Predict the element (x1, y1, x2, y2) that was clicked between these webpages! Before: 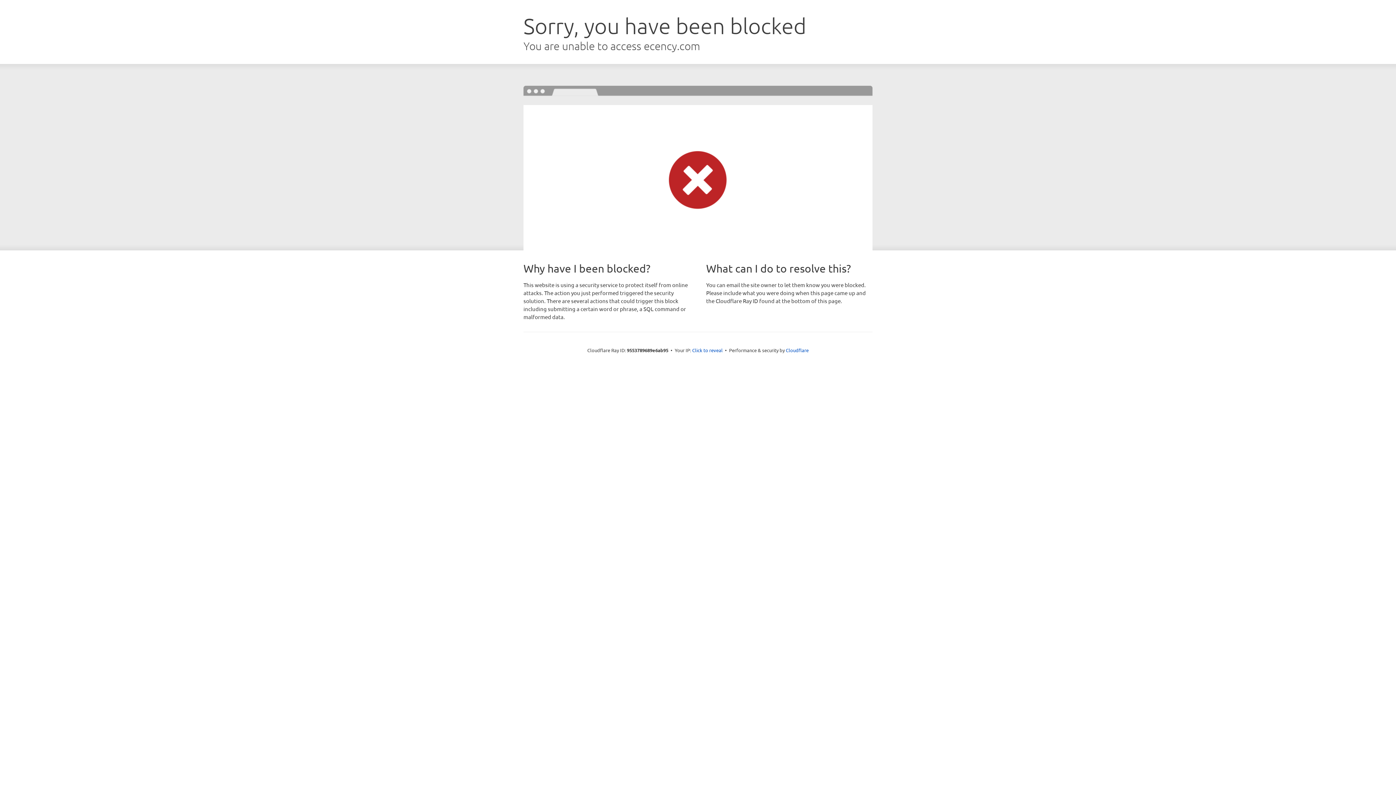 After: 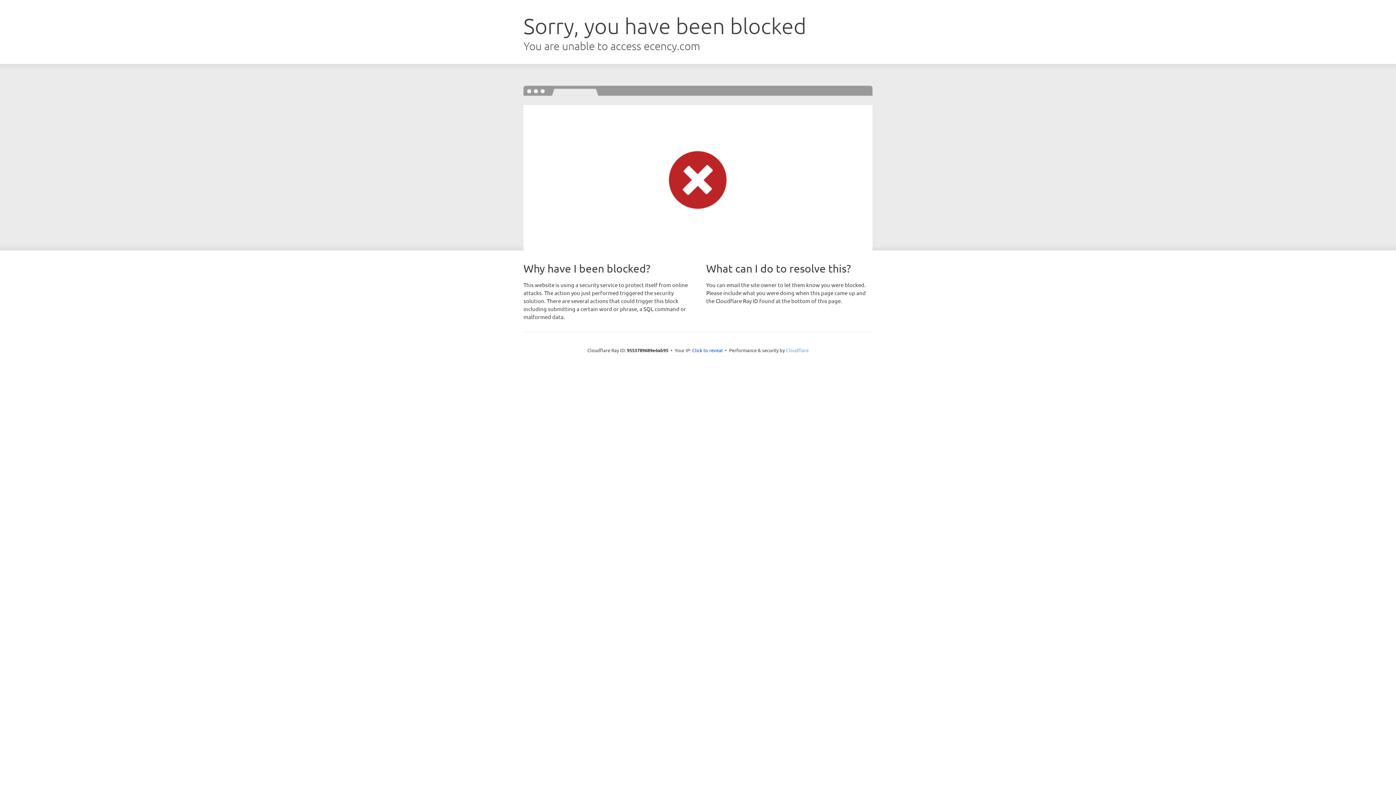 Action: label: Cloudflare bbox: (786, 347, 808, 353)